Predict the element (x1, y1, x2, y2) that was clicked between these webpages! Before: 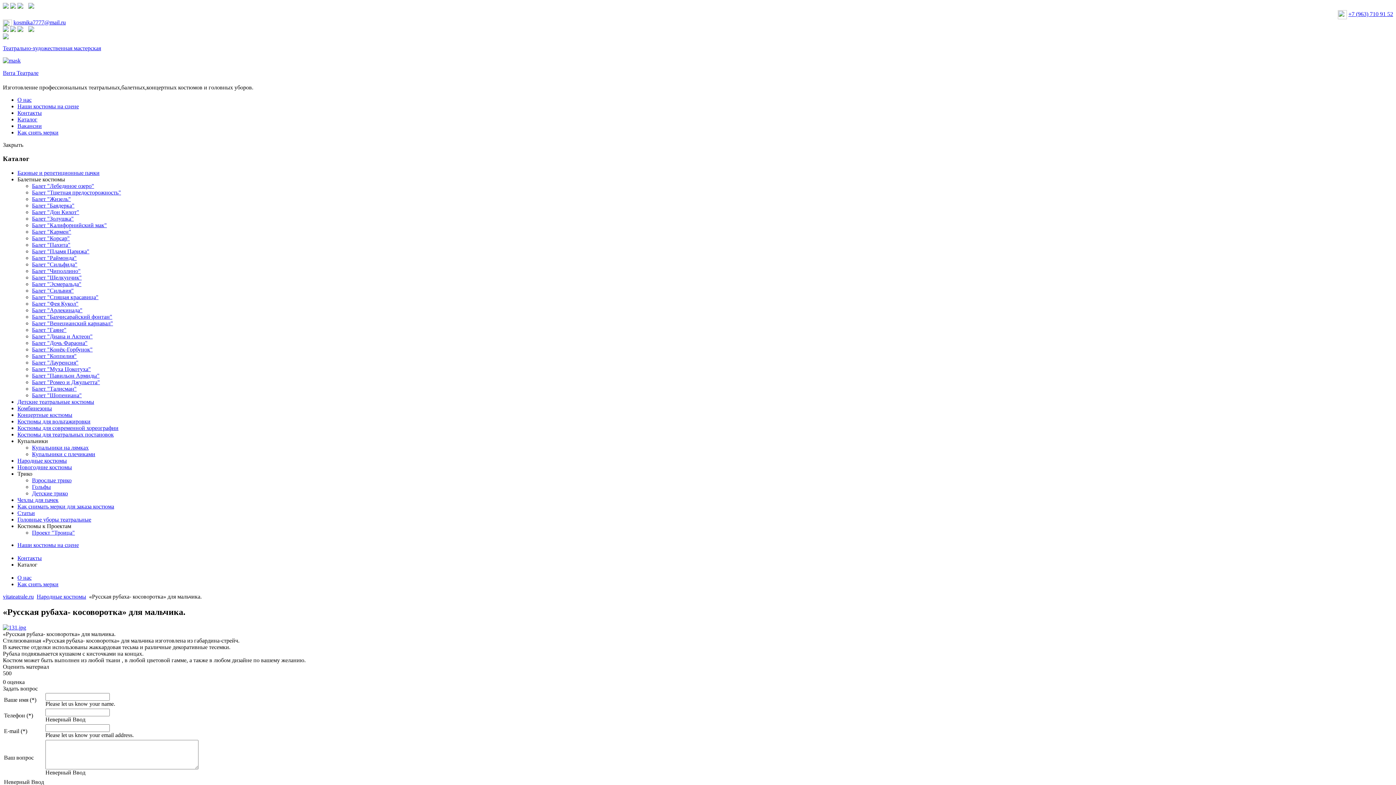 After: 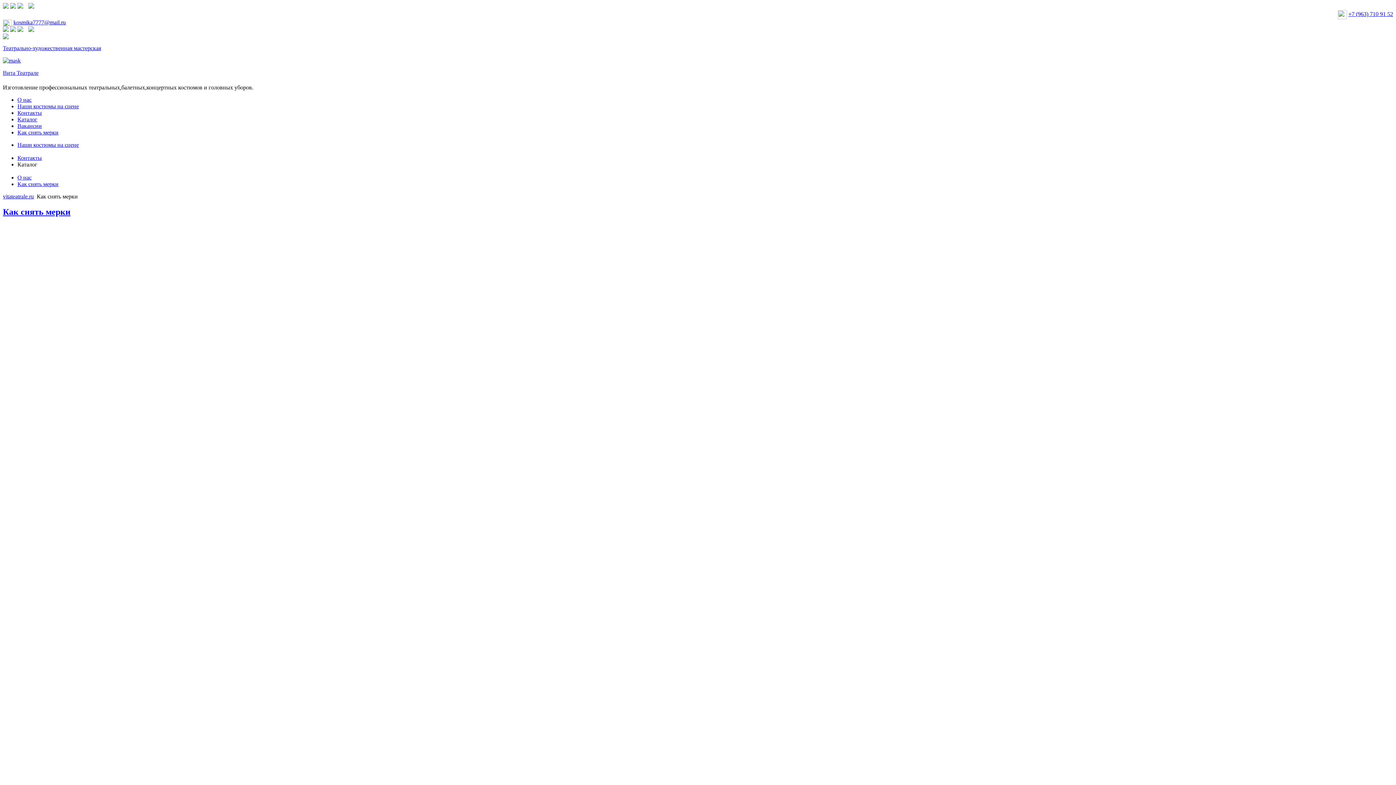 Action: label: Как снять мерки bbox: (17, 581, 58, 587)